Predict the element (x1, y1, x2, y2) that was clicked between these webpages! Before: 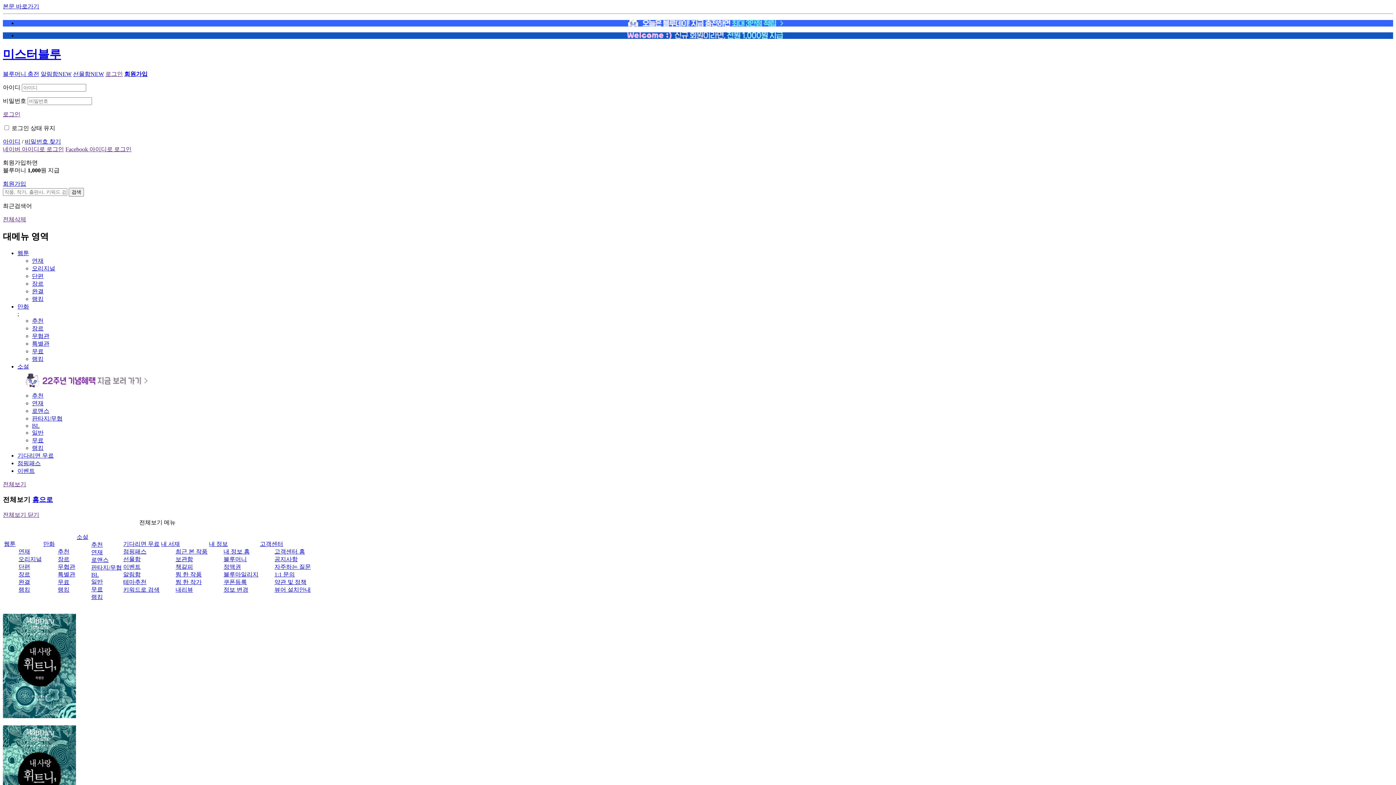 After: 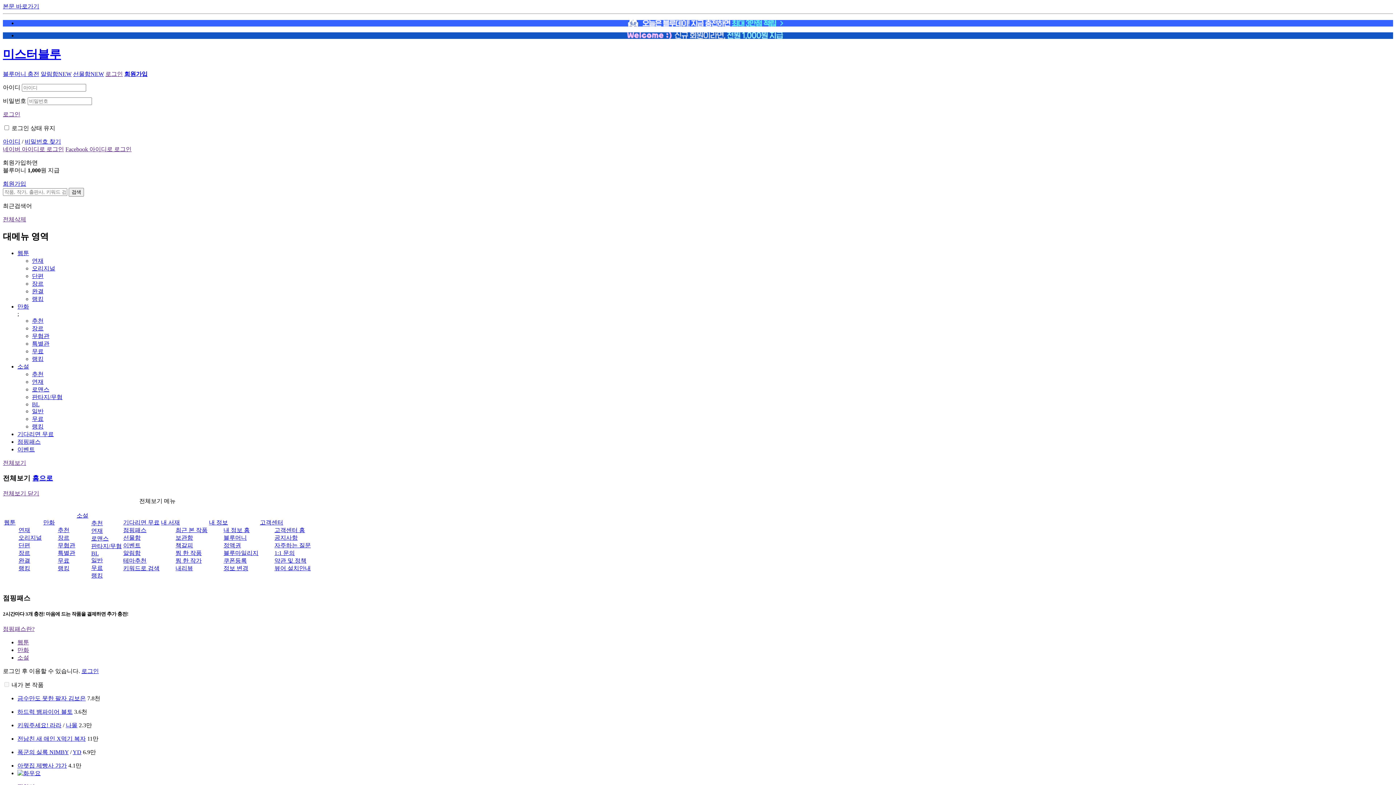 Action: label: 점핑패스 bbox: (123, 548, 146, 554)